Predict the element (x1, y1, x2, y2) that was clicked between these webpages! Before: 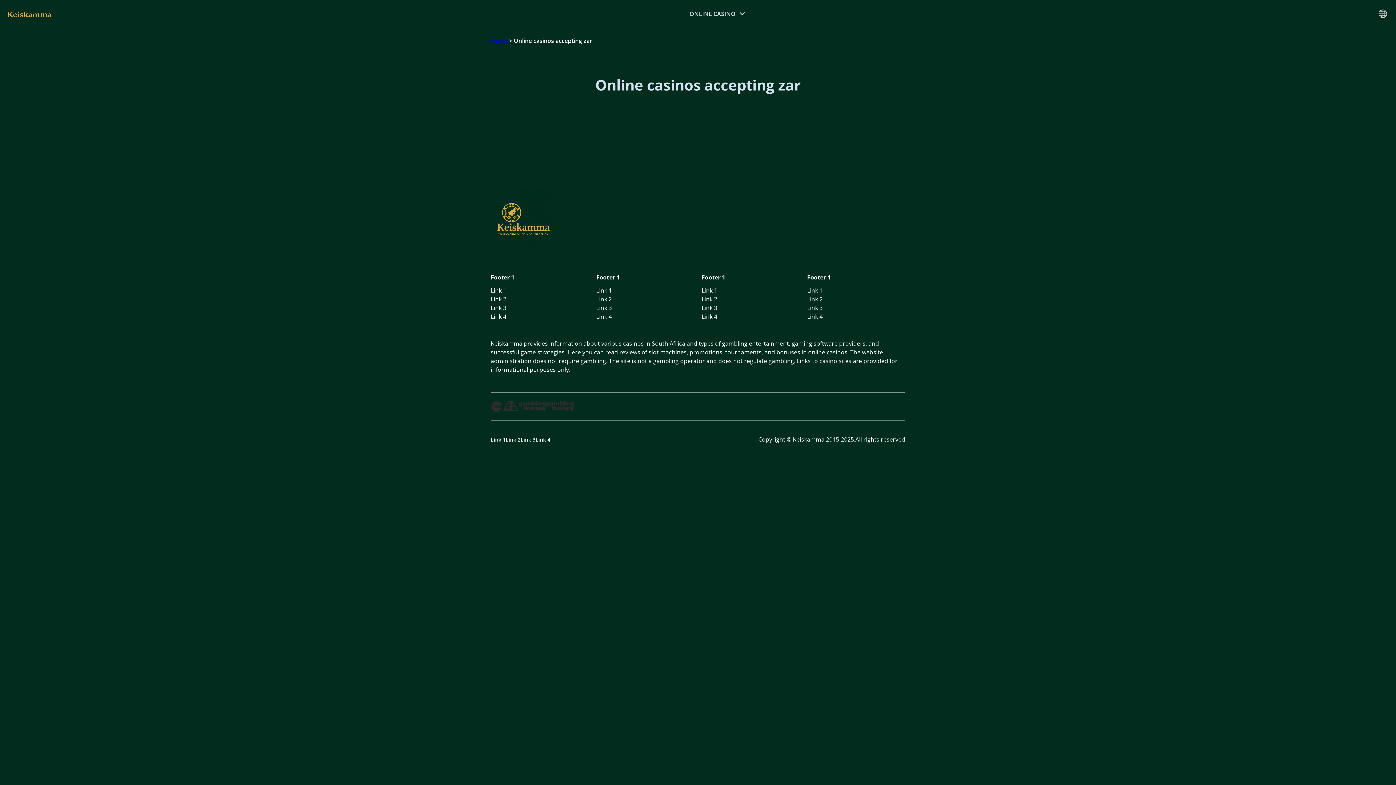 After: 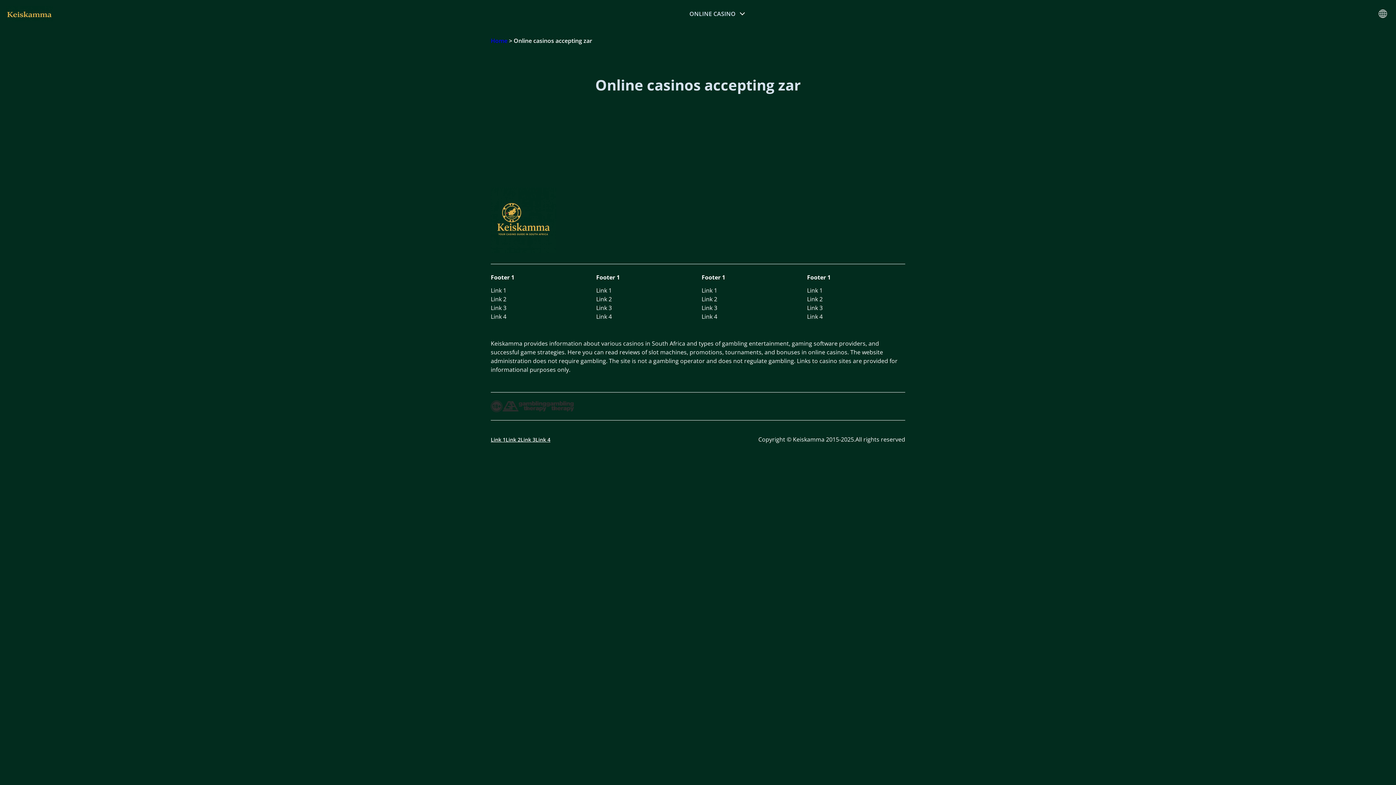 Action: bbox: (701, 295, 717, 303) label: Link 2